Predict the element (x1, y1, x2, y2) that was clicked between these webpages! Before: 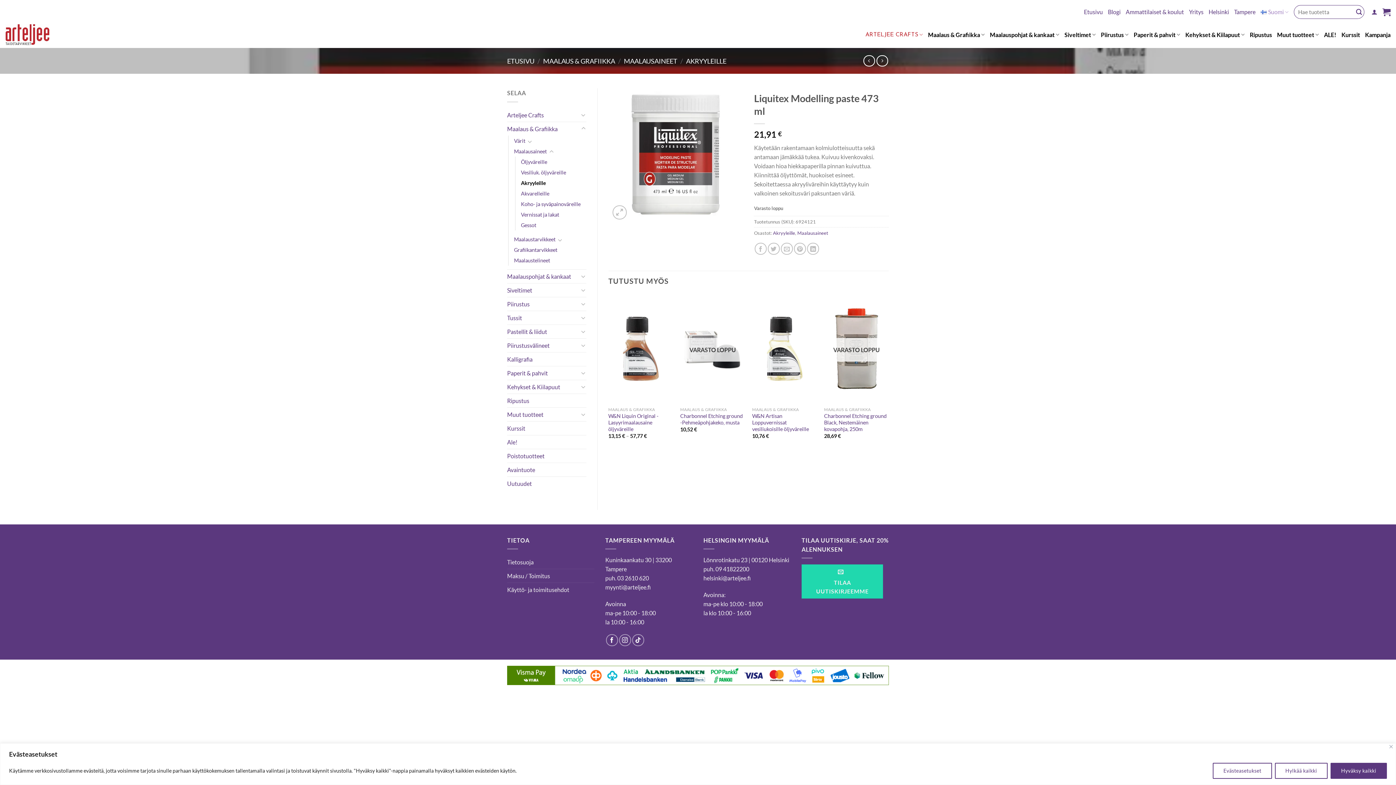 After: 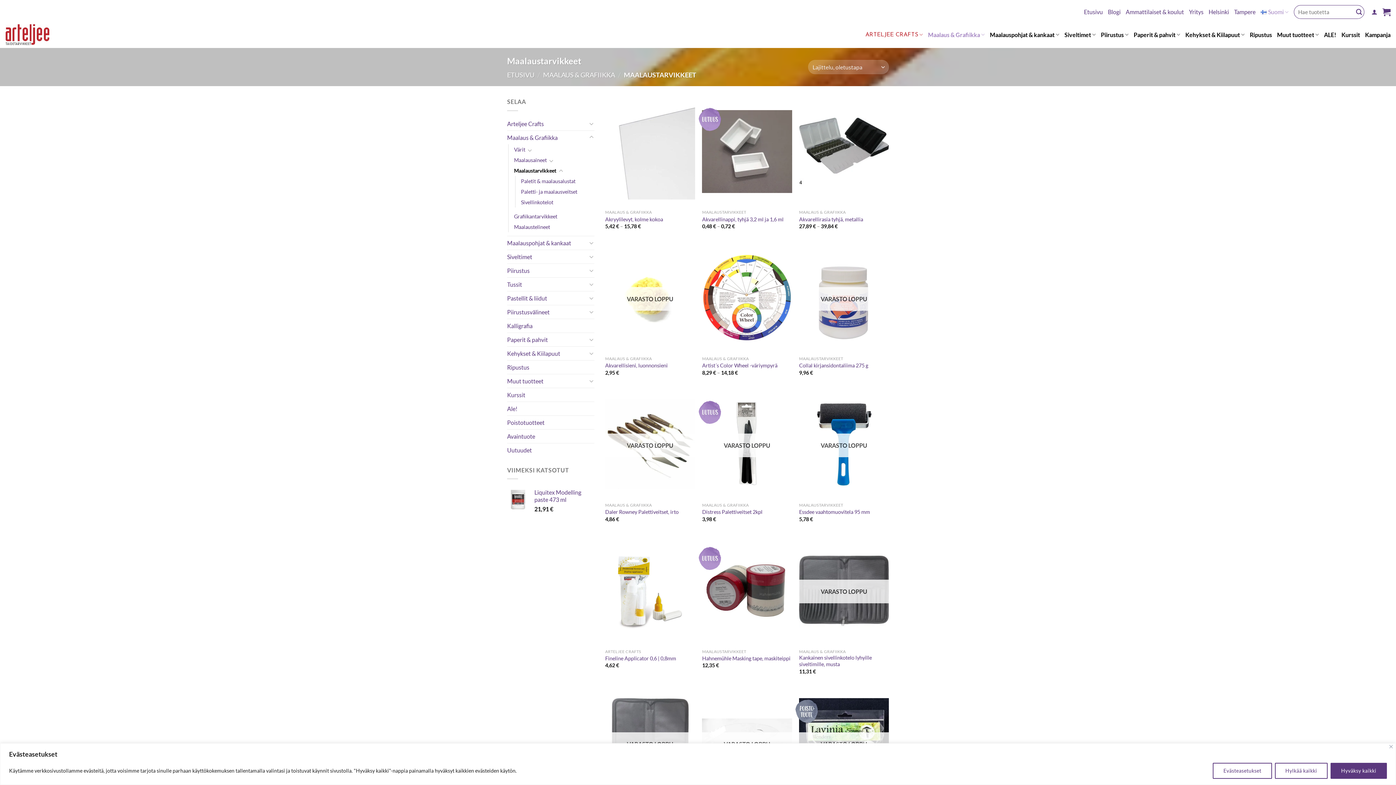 Action: label: Maalaustarvikkeet bbox: (514, 234, 555, 244)